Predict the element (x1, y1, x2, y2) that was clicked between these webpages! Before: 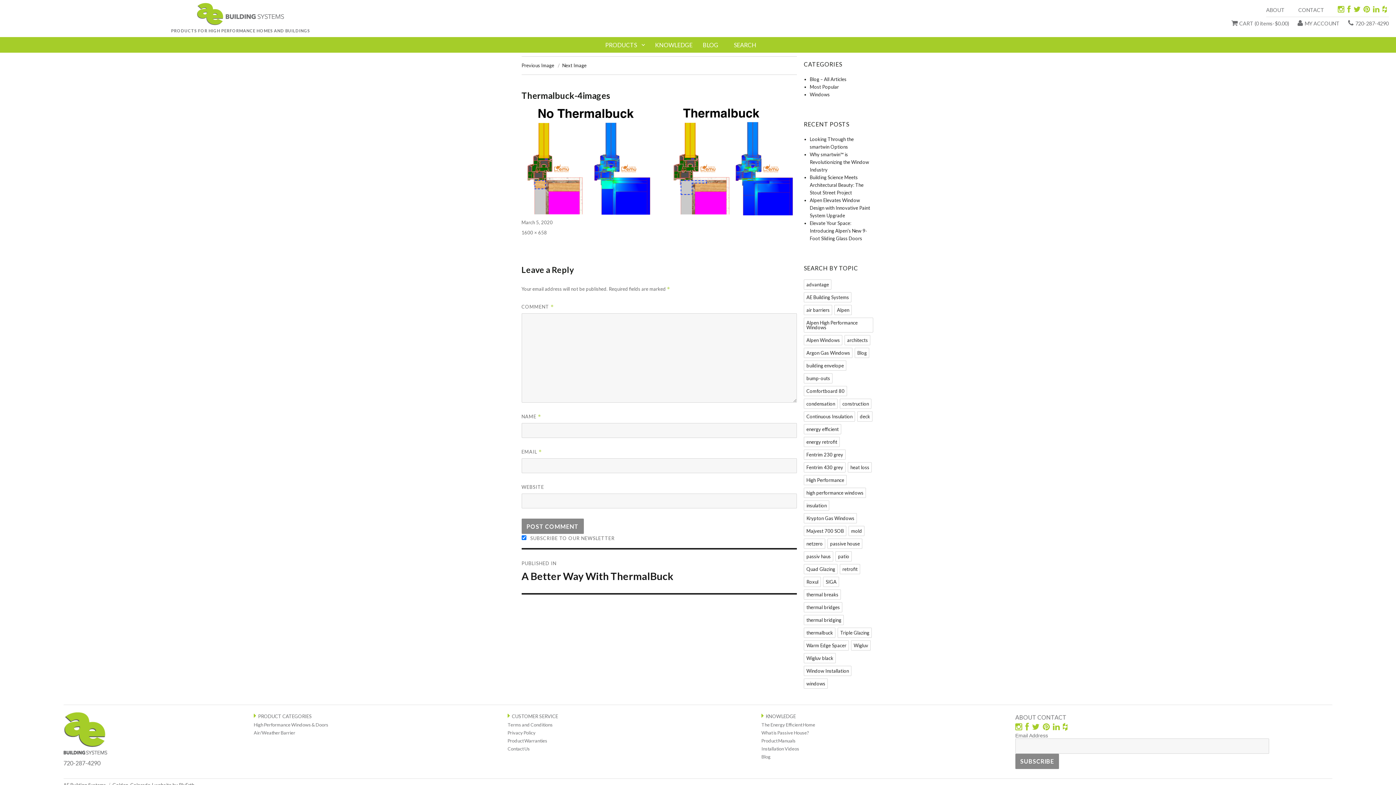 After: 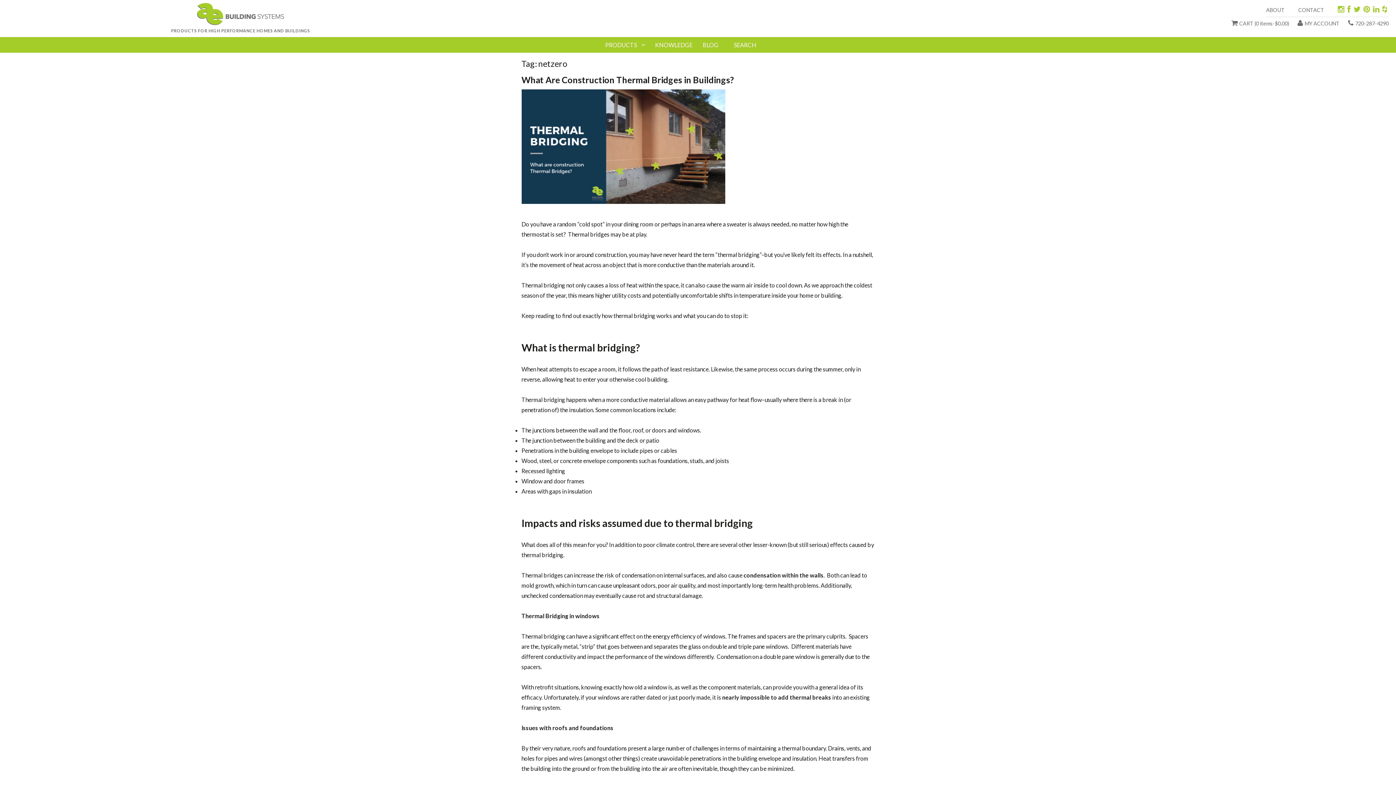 Action: bbox: (804, 538, 825, 548) label: netzero